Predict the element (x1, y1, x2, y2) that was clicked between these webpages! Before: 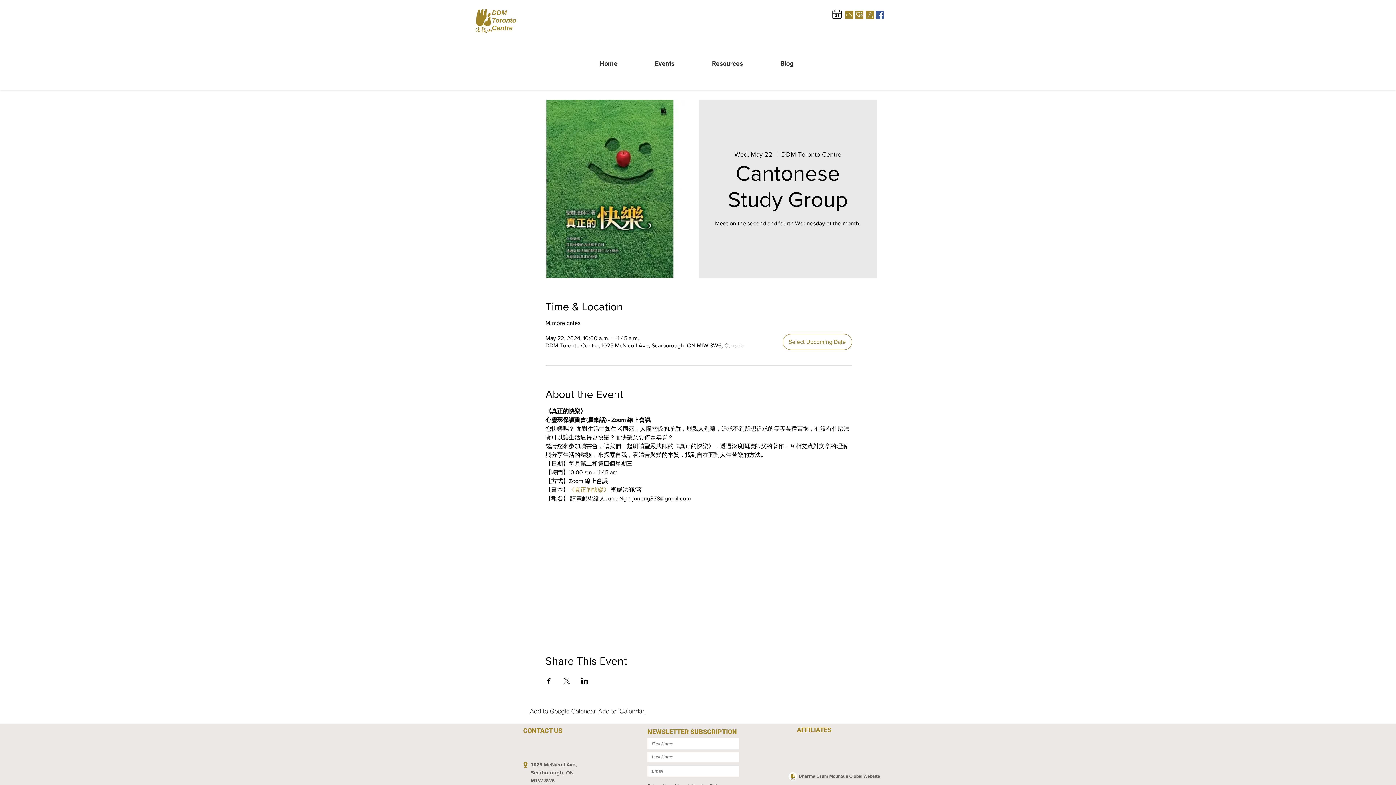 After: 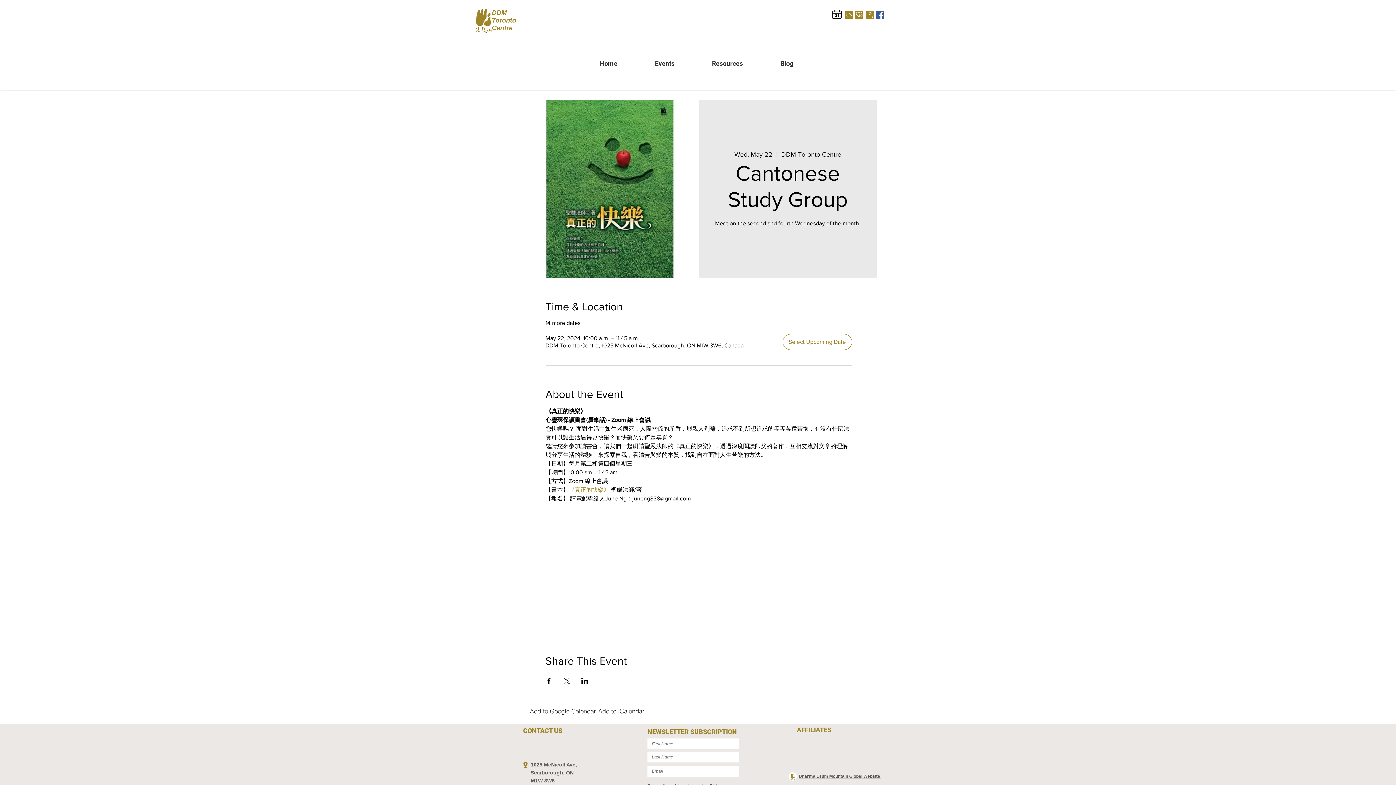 Action: label: Share event on Facebook bbox: (545, 678, 552, 684)